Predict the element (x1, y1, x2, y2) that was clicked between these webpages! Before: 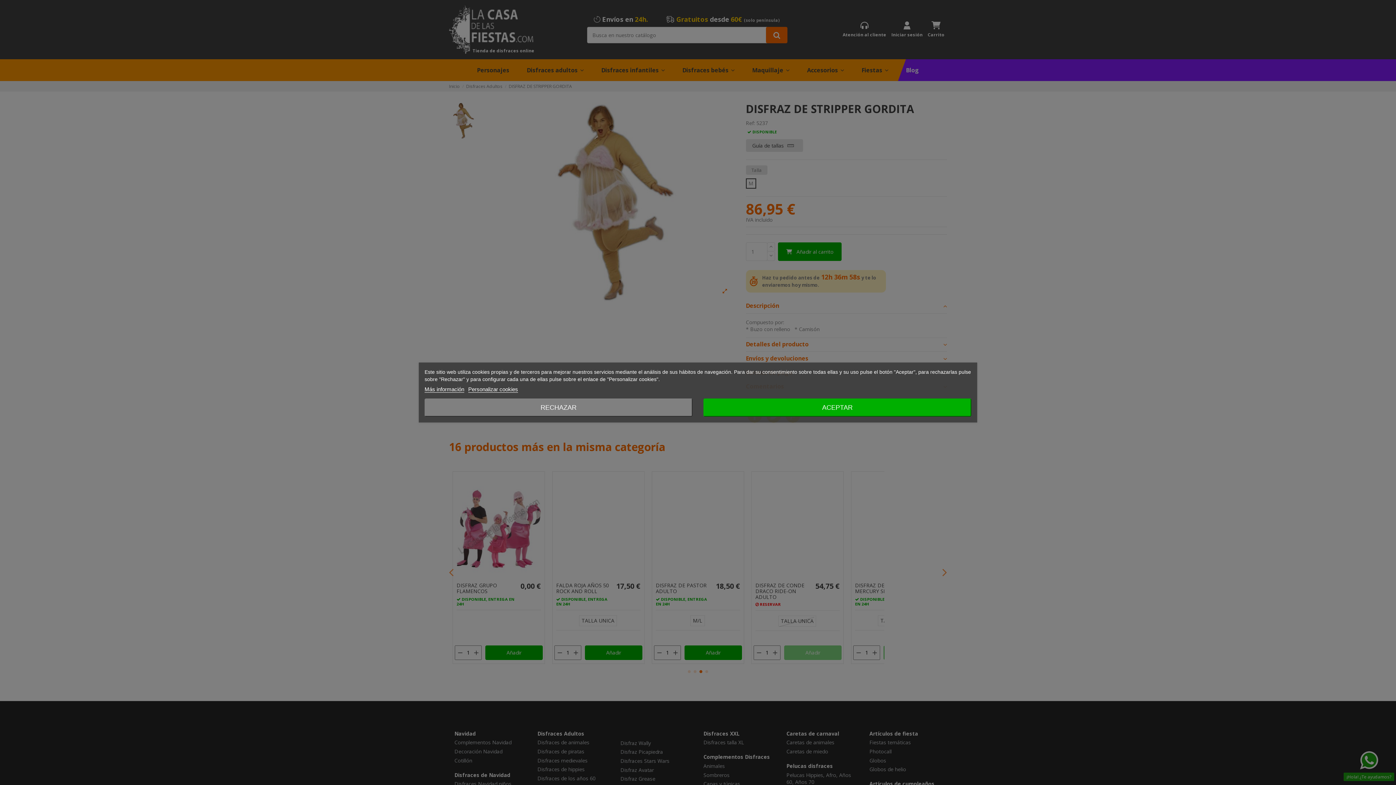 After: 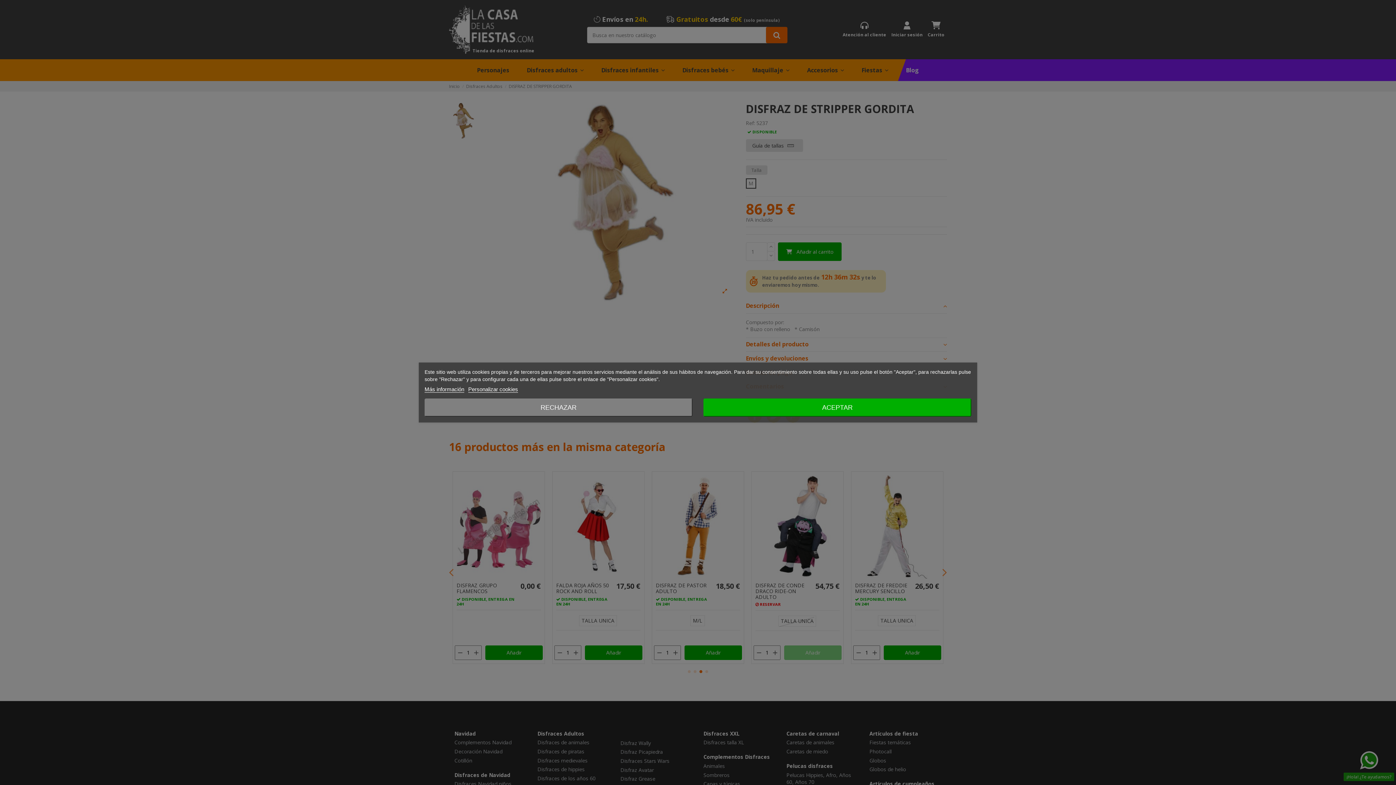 Action: label: Más información bbox: (424, 386, 464, 392)